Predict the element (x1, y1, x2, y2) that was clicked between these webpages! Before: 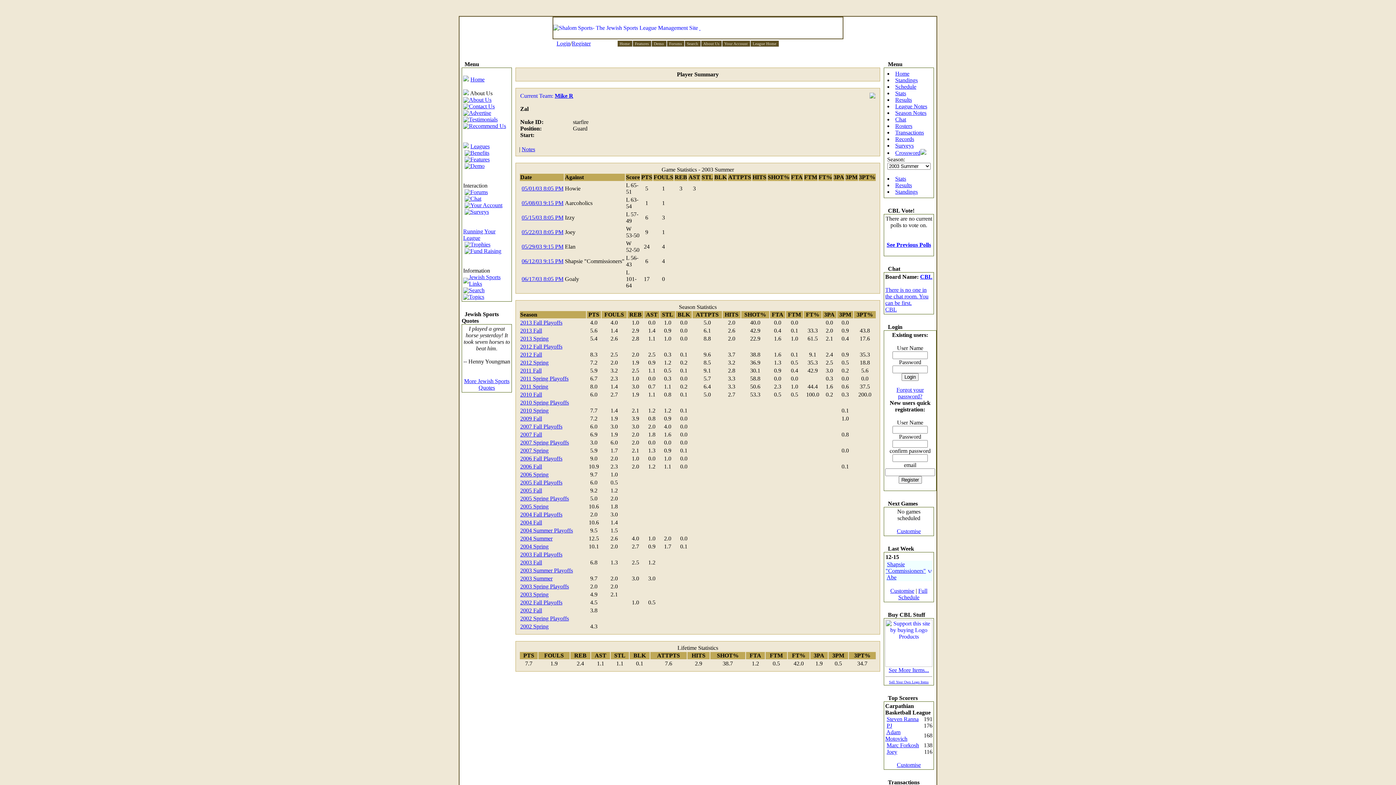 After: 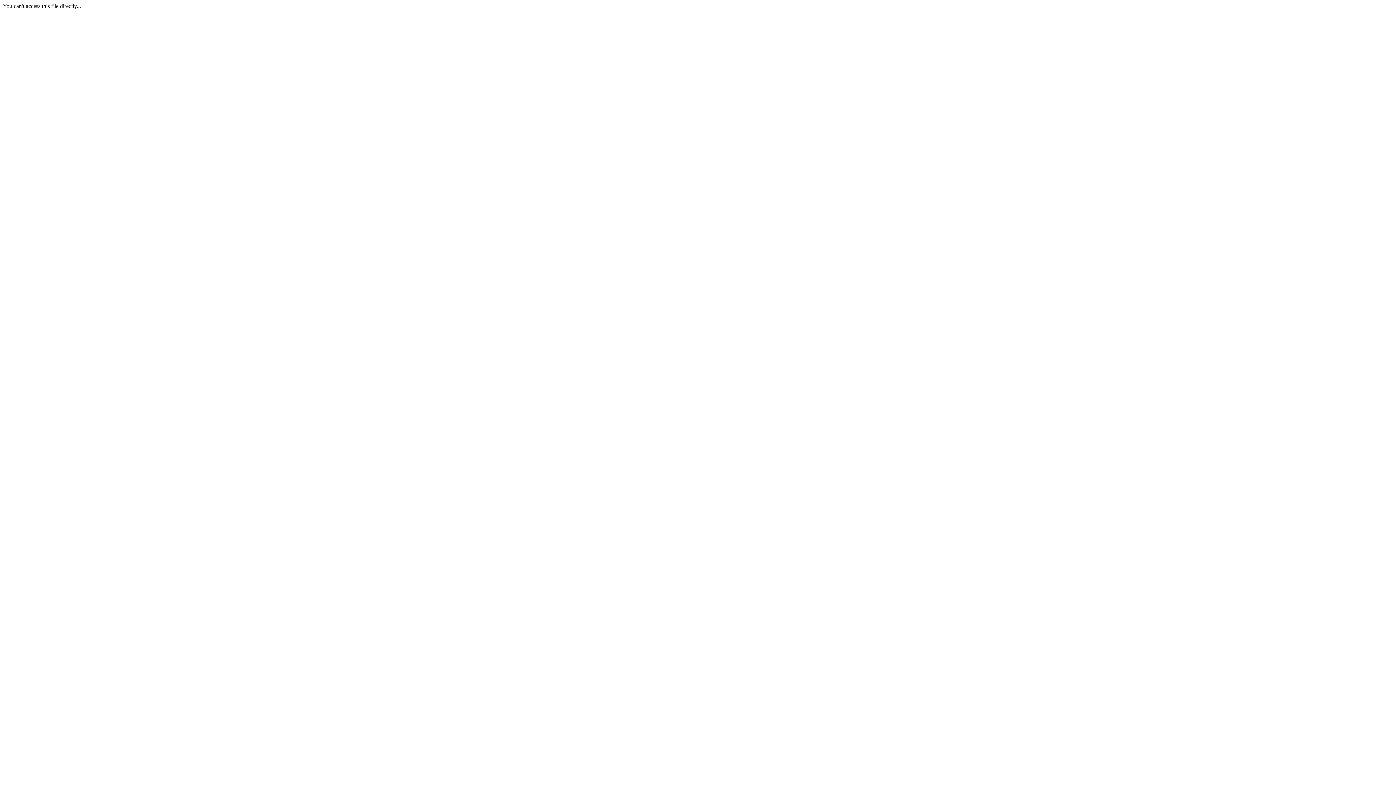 Action: bbox: (920, 273, 932, 280) label: CBL